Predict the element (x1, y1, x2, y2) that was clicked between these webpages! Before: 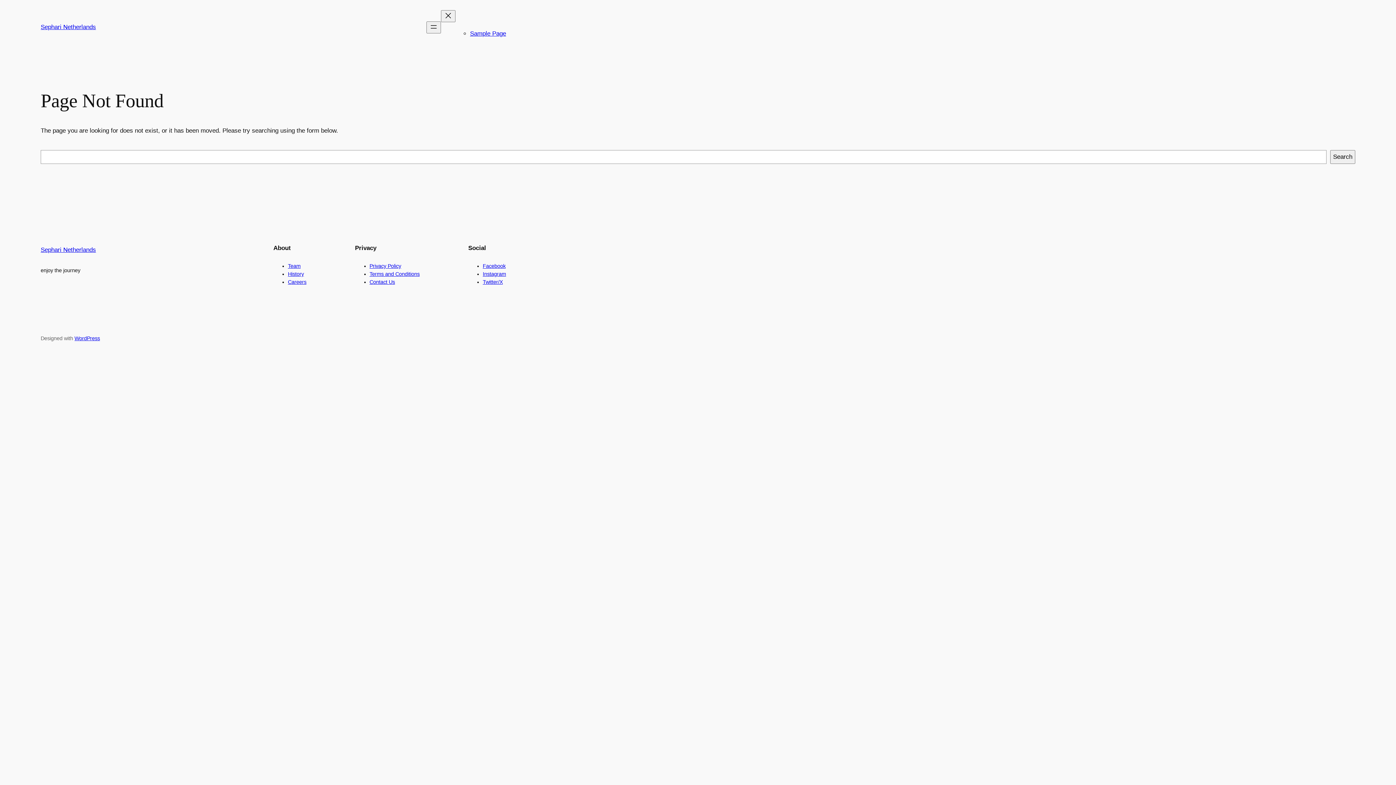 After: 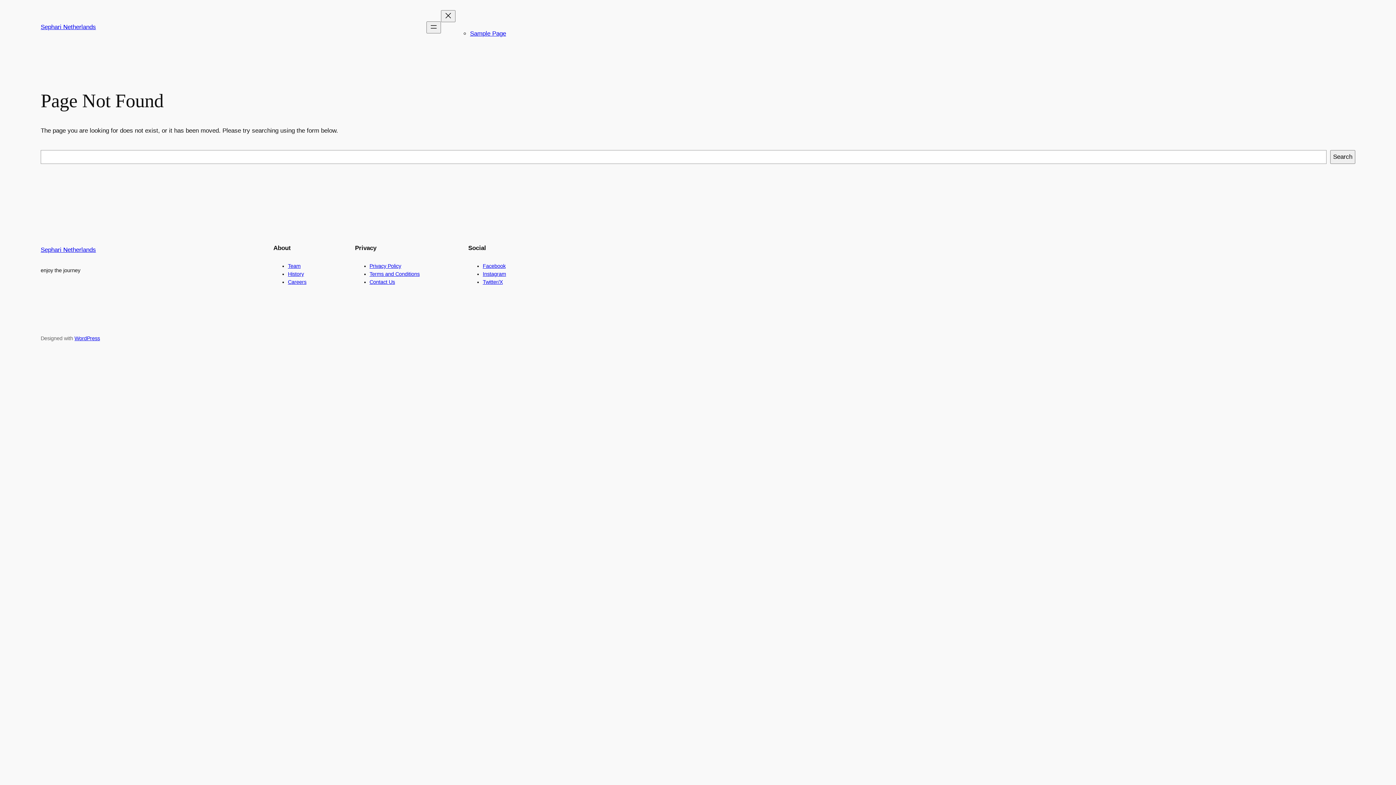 Action: bbox: (288, 271, 304, 277) label: History